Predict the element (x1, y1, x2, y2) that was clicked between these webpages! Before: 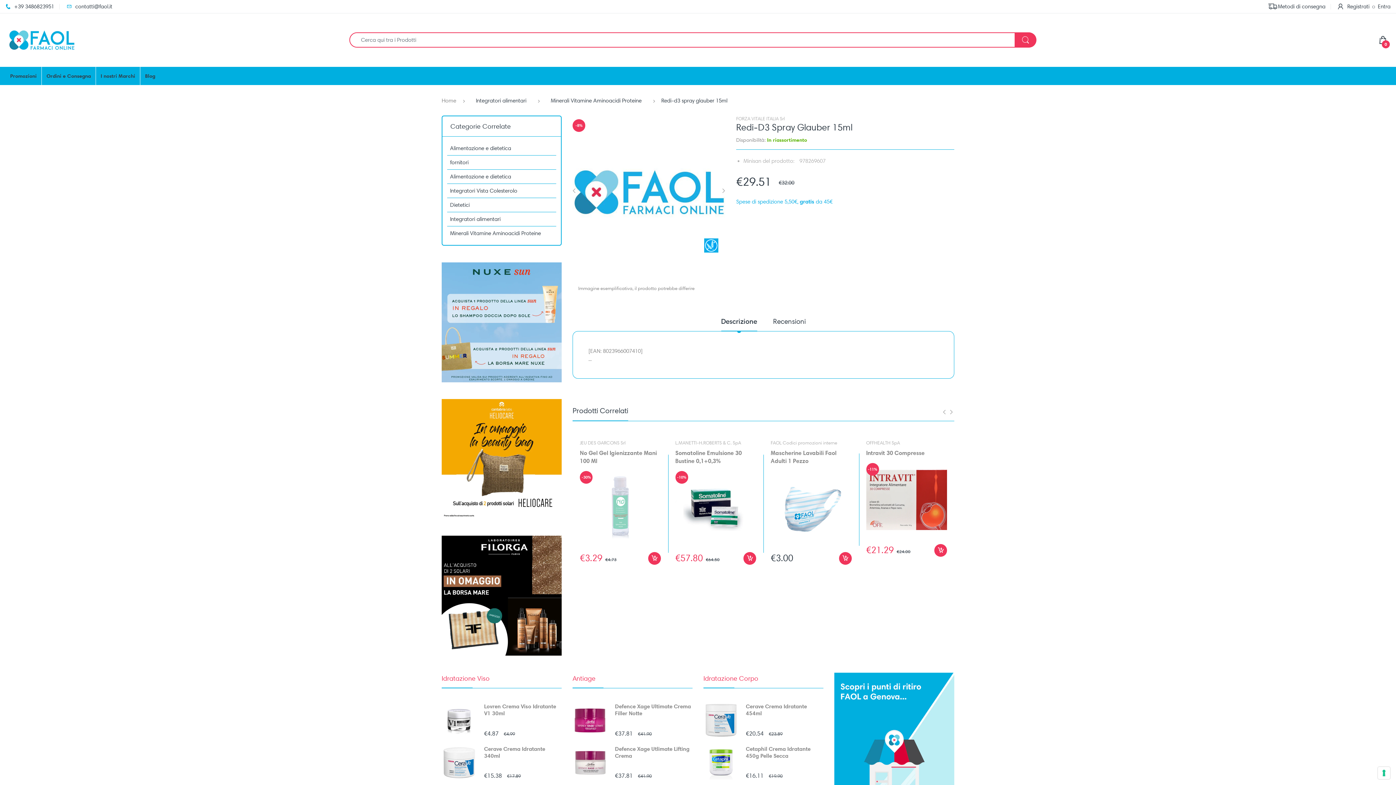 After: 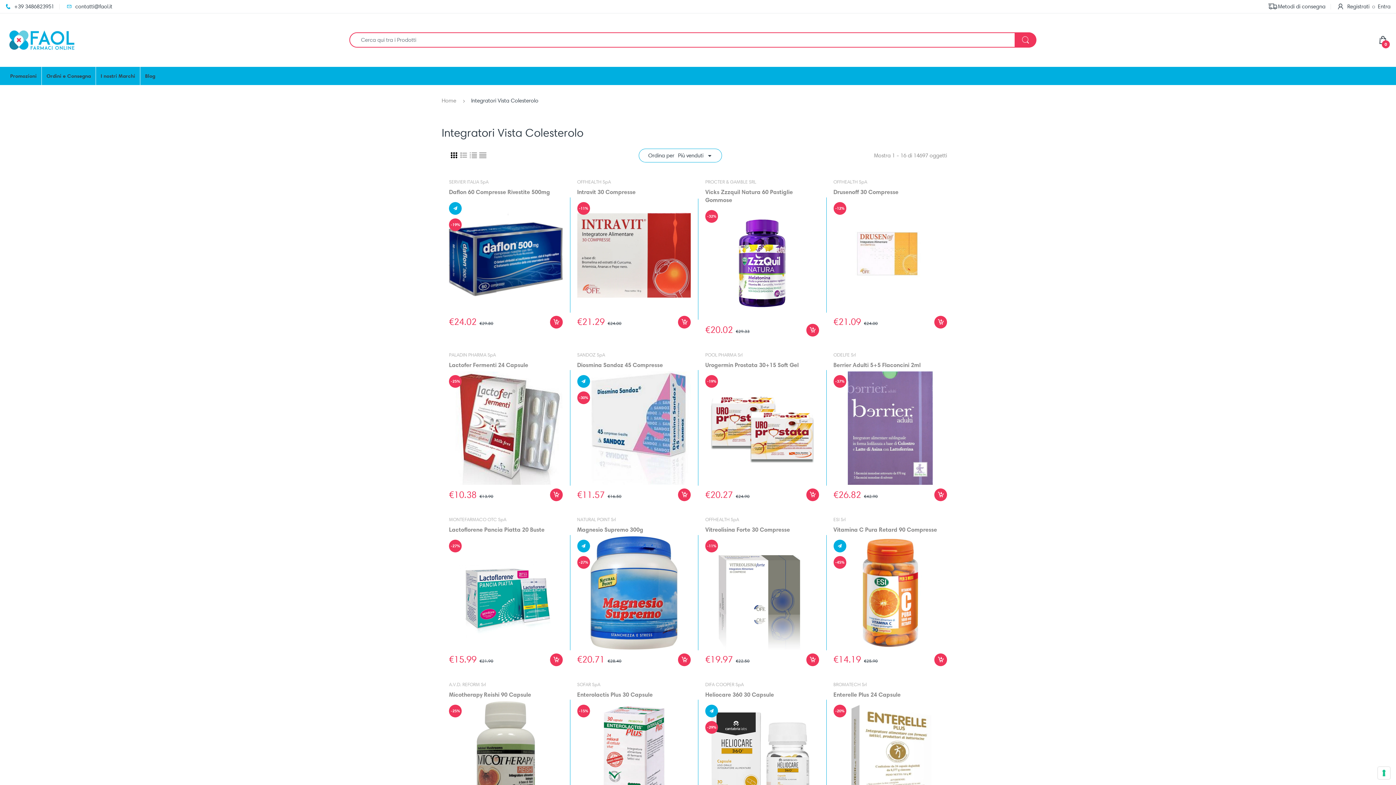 Action: label: Integratori Vista Colesterolo bbox: (447, 187, 556, 194)